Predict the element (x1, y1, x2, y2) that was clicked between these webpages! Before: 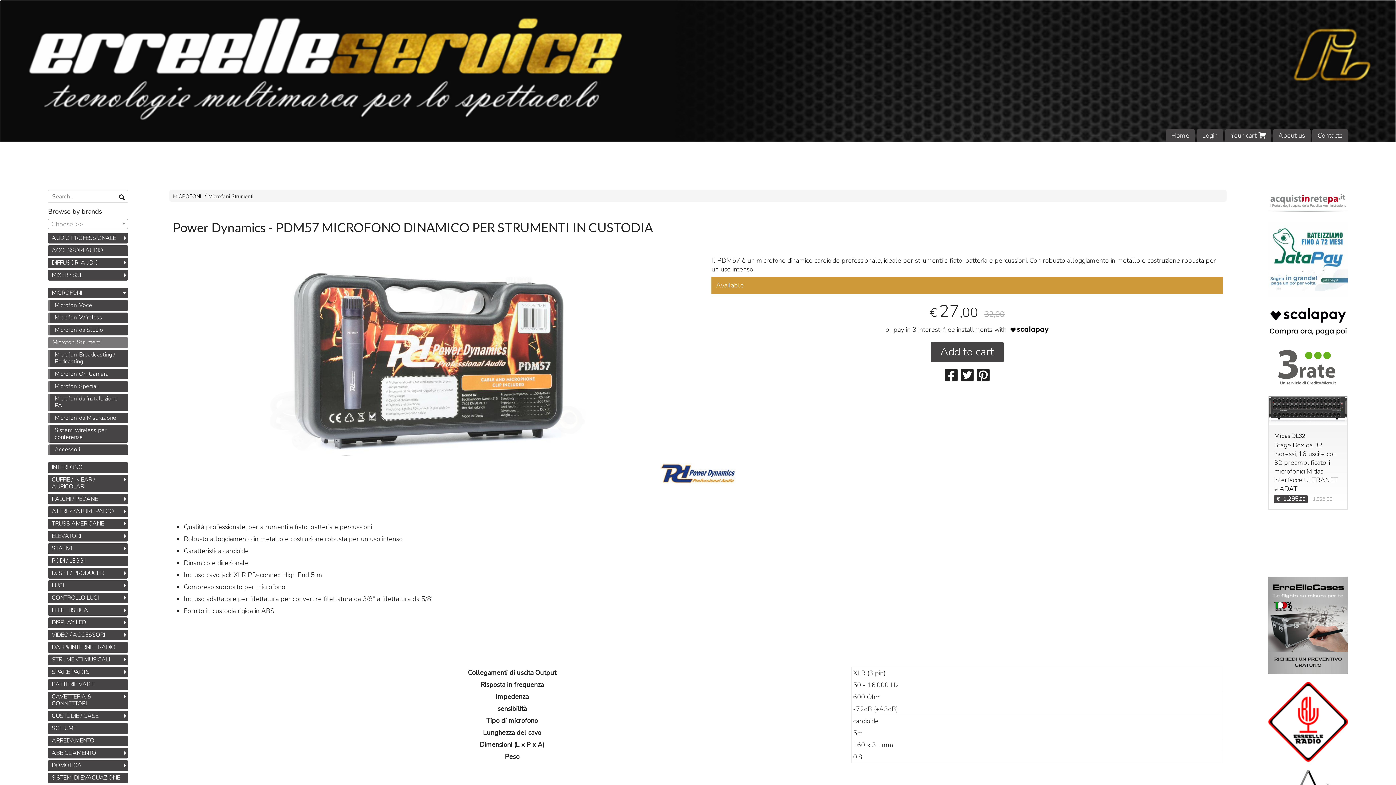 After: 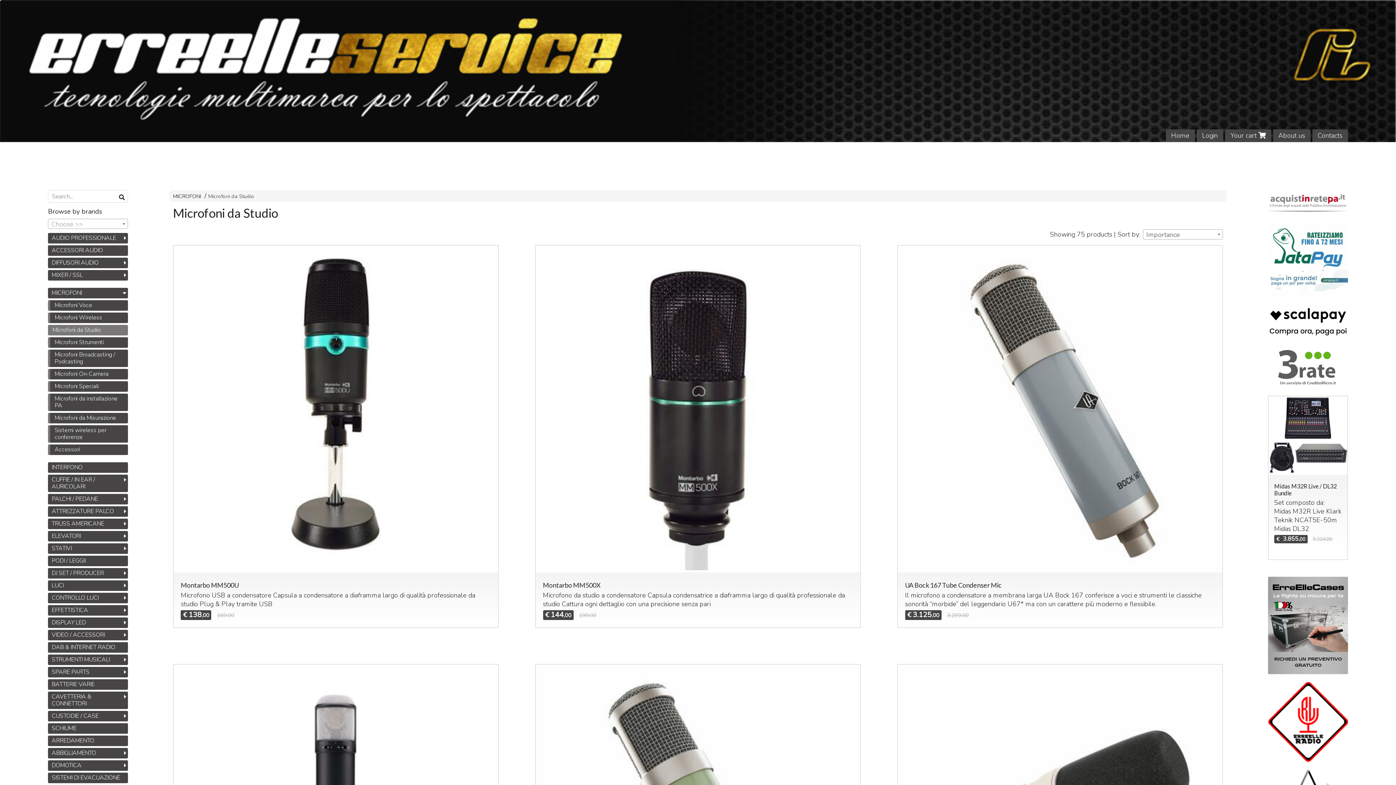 Action: label: Microfoni da Studio bbox: (48, 325, 128, 335)